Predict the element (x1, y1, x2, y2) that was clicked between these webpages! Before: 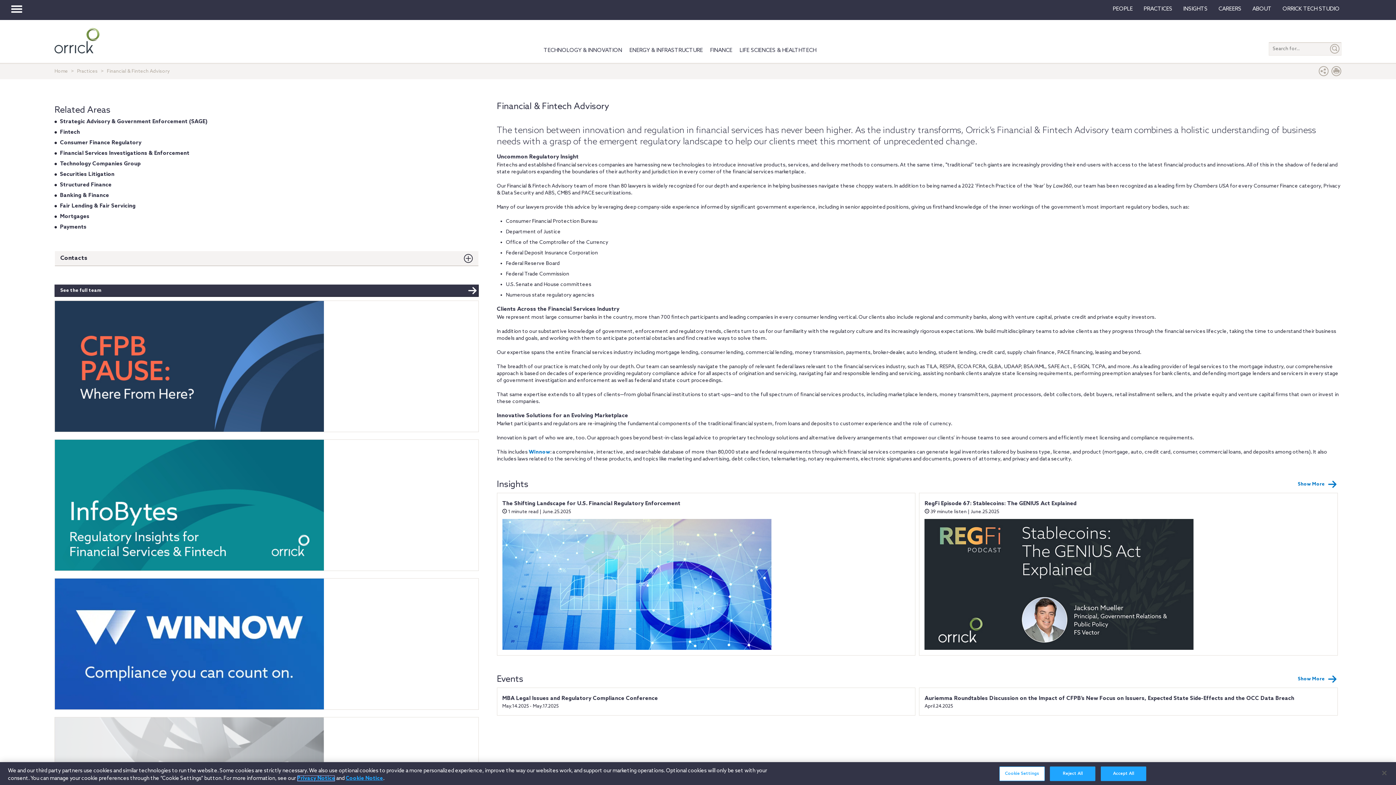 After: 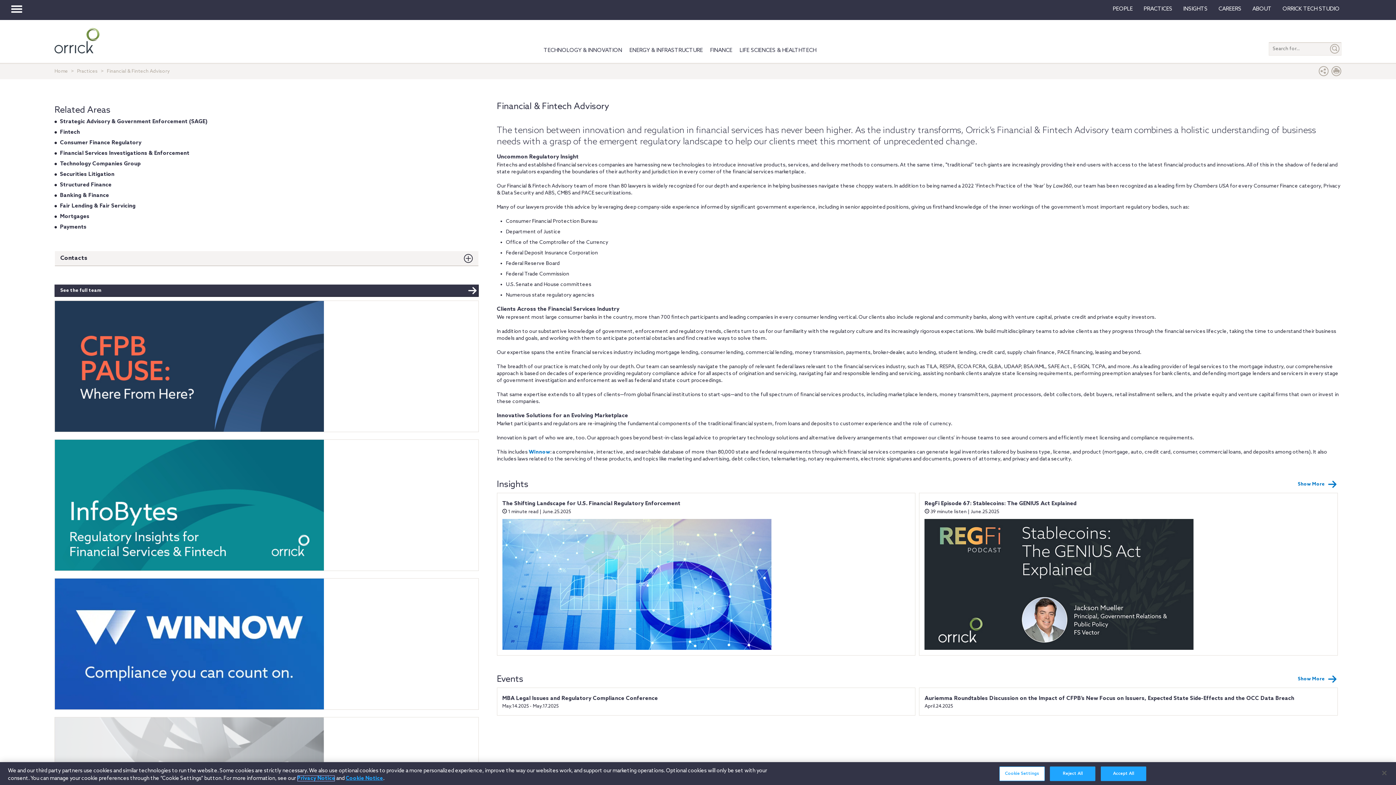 Action: label: Privacy Notice bbox: (297, 775, 335, 782)